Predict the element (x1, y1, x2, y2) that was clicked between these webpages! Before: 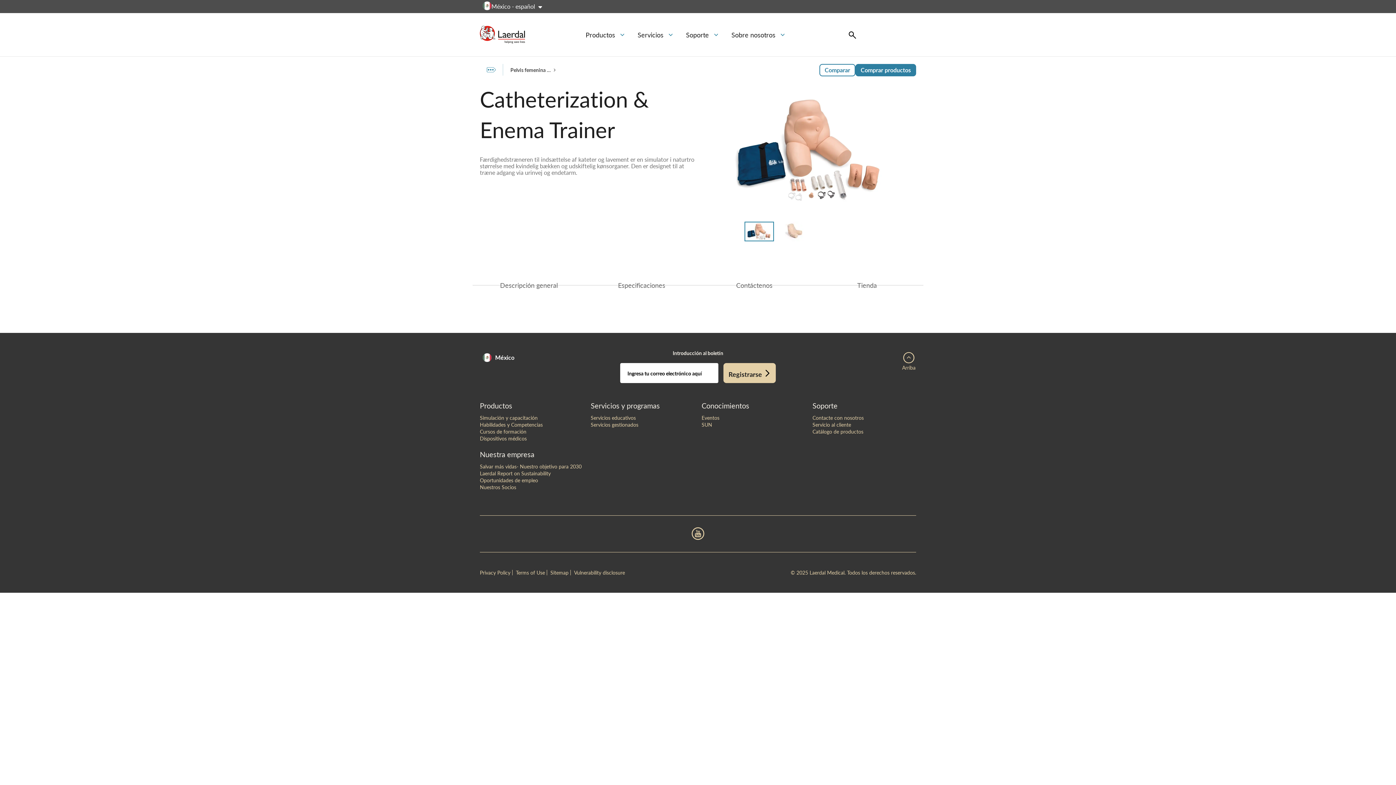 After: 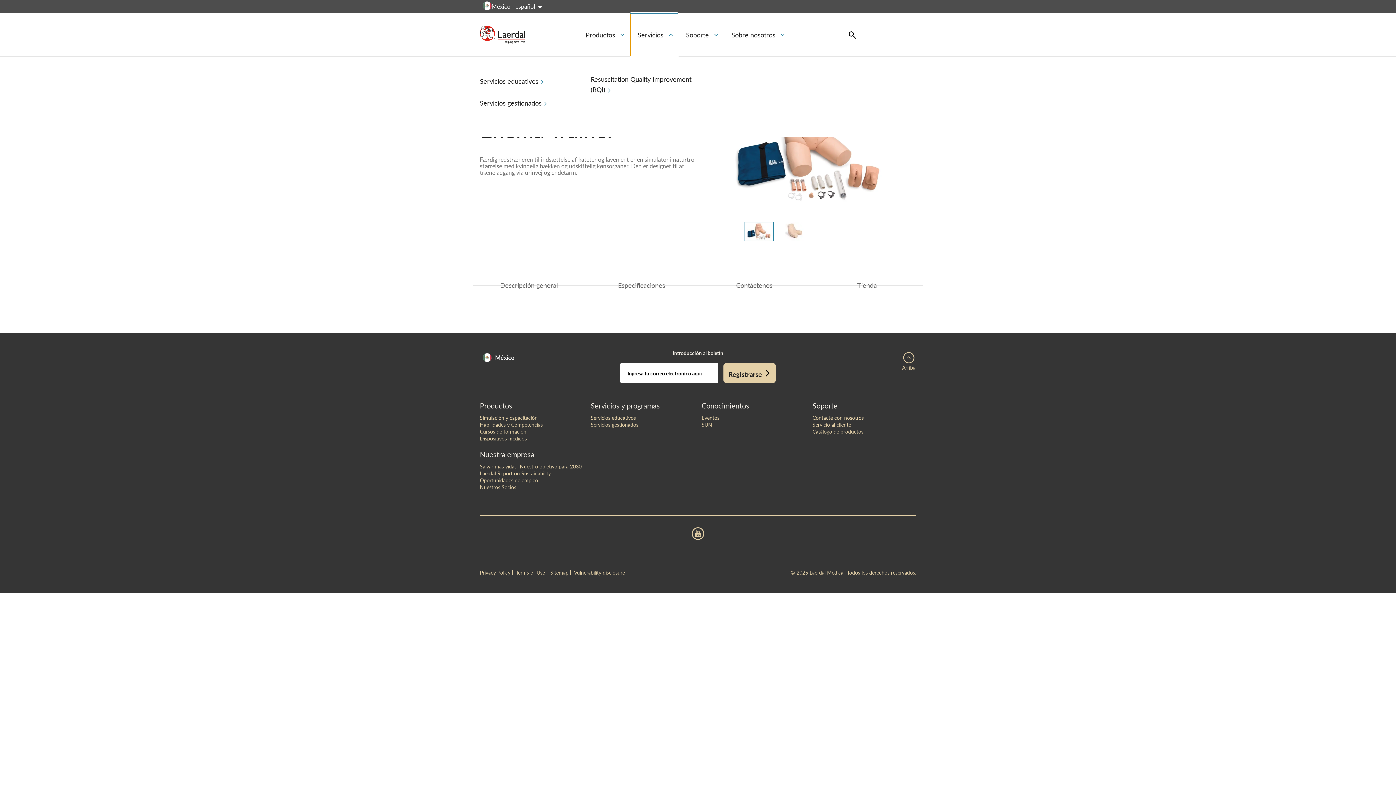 Action: label: Servicios bbox: (630, 13, 678, 56)